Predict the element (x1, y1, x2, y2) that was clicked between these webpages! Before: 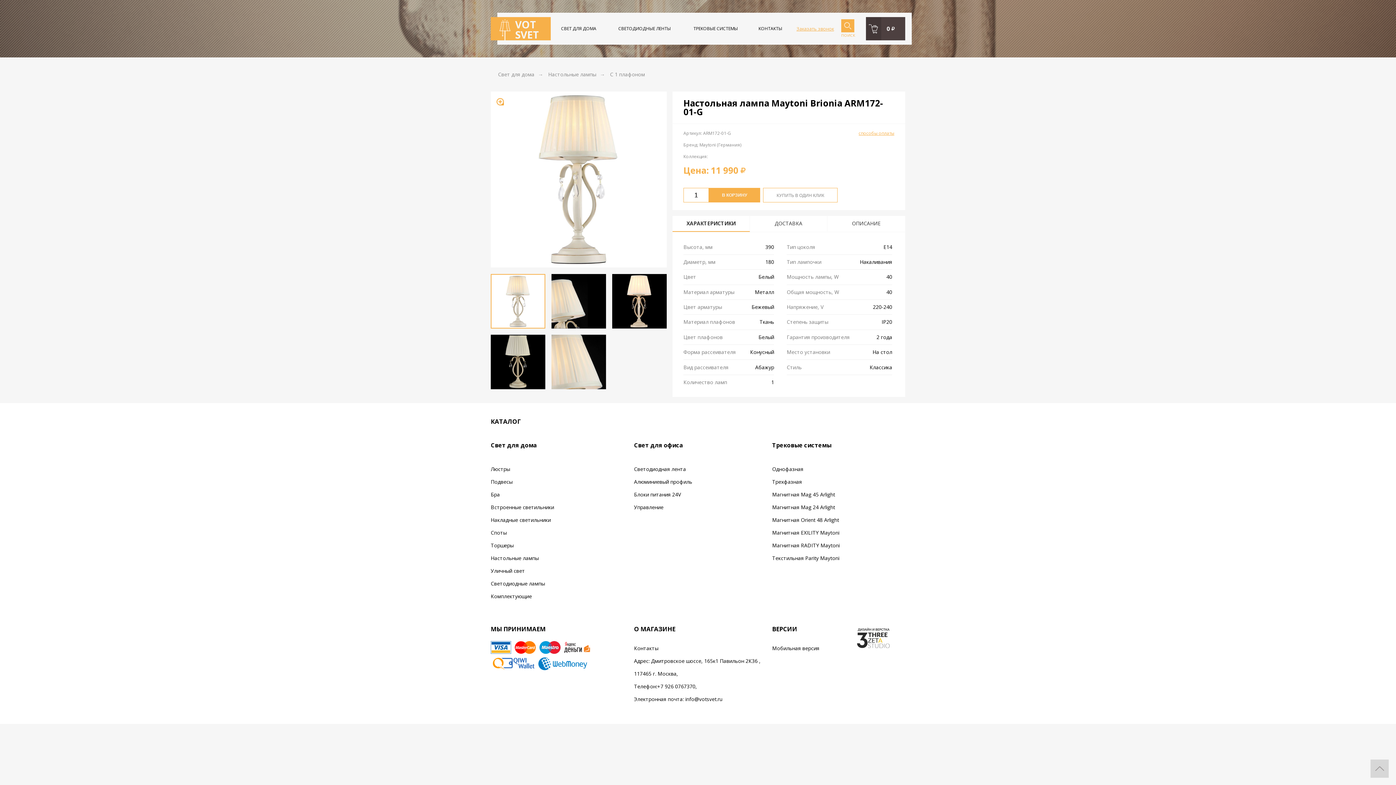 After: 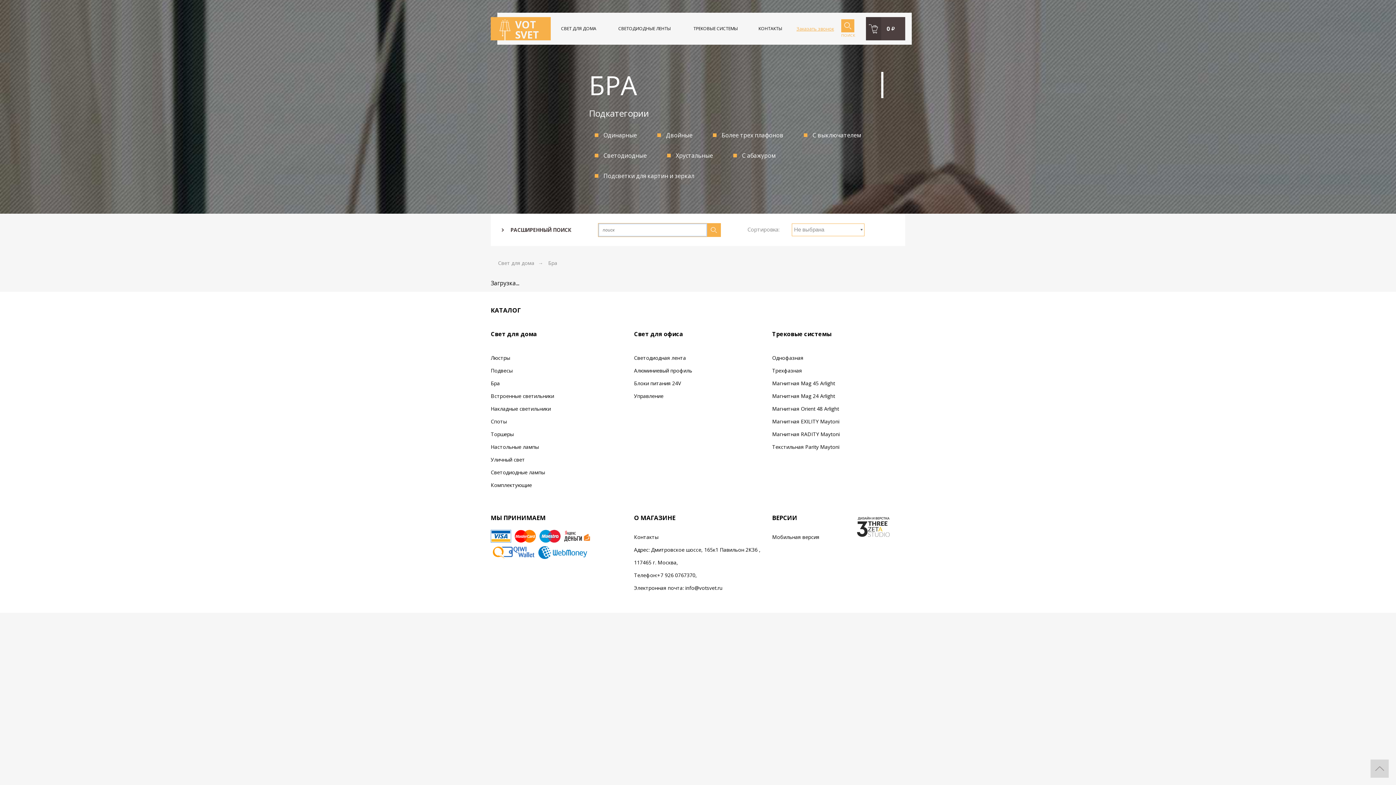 Action: bbox: (490, 491, 500, 498) label: Бра